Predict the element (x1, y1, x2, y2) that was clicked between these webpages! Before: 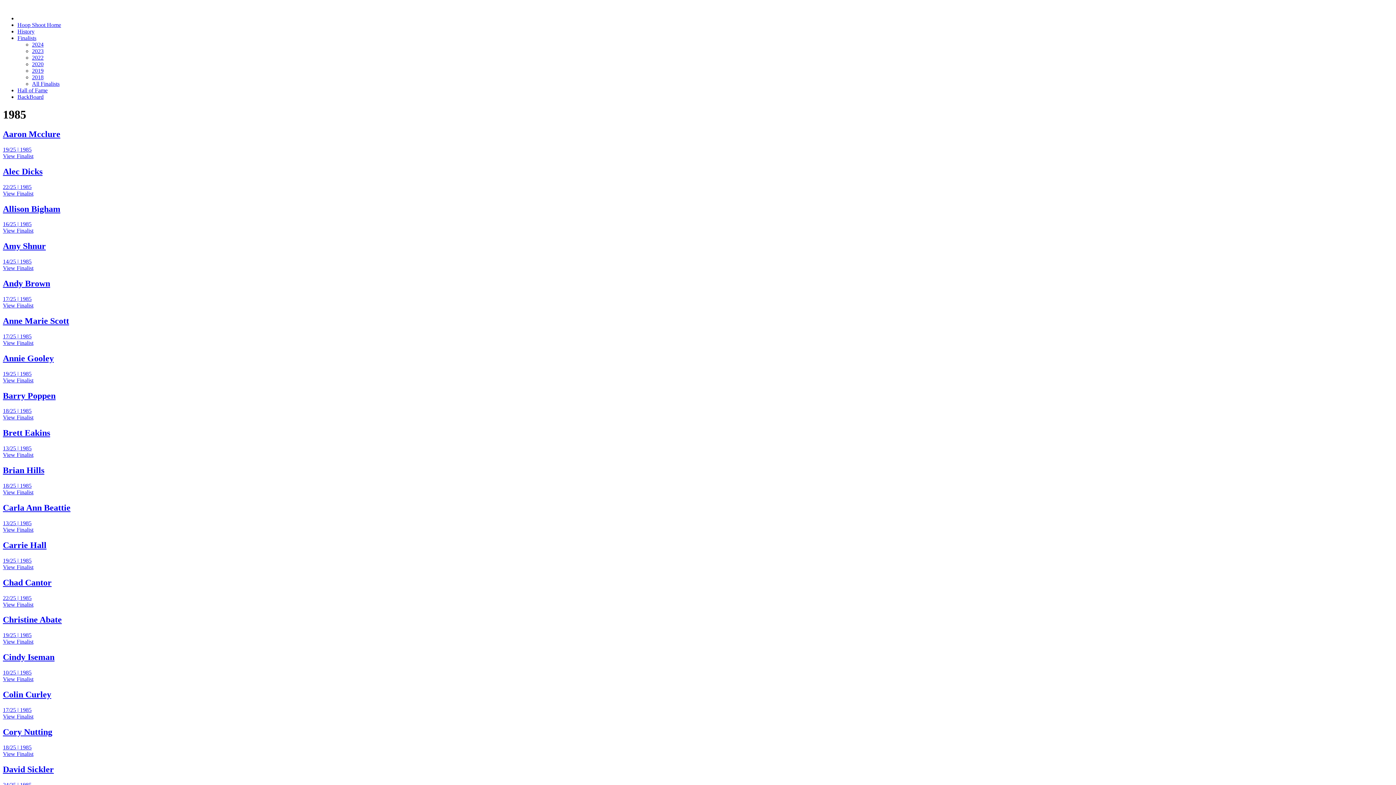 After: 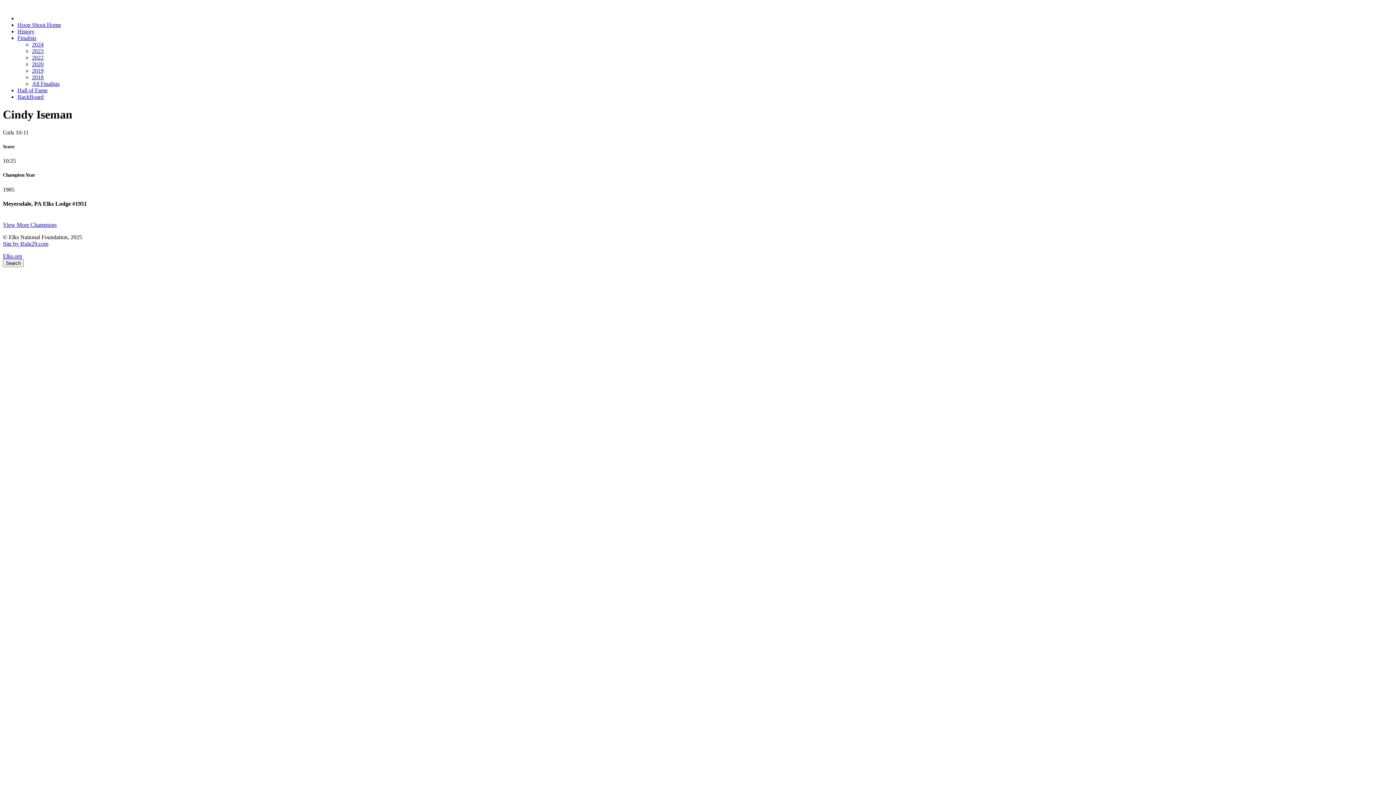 Action: bbox: (2, 652, 1393, 682) label: Cindy Iseman
10/25 | 1985
View Finalist